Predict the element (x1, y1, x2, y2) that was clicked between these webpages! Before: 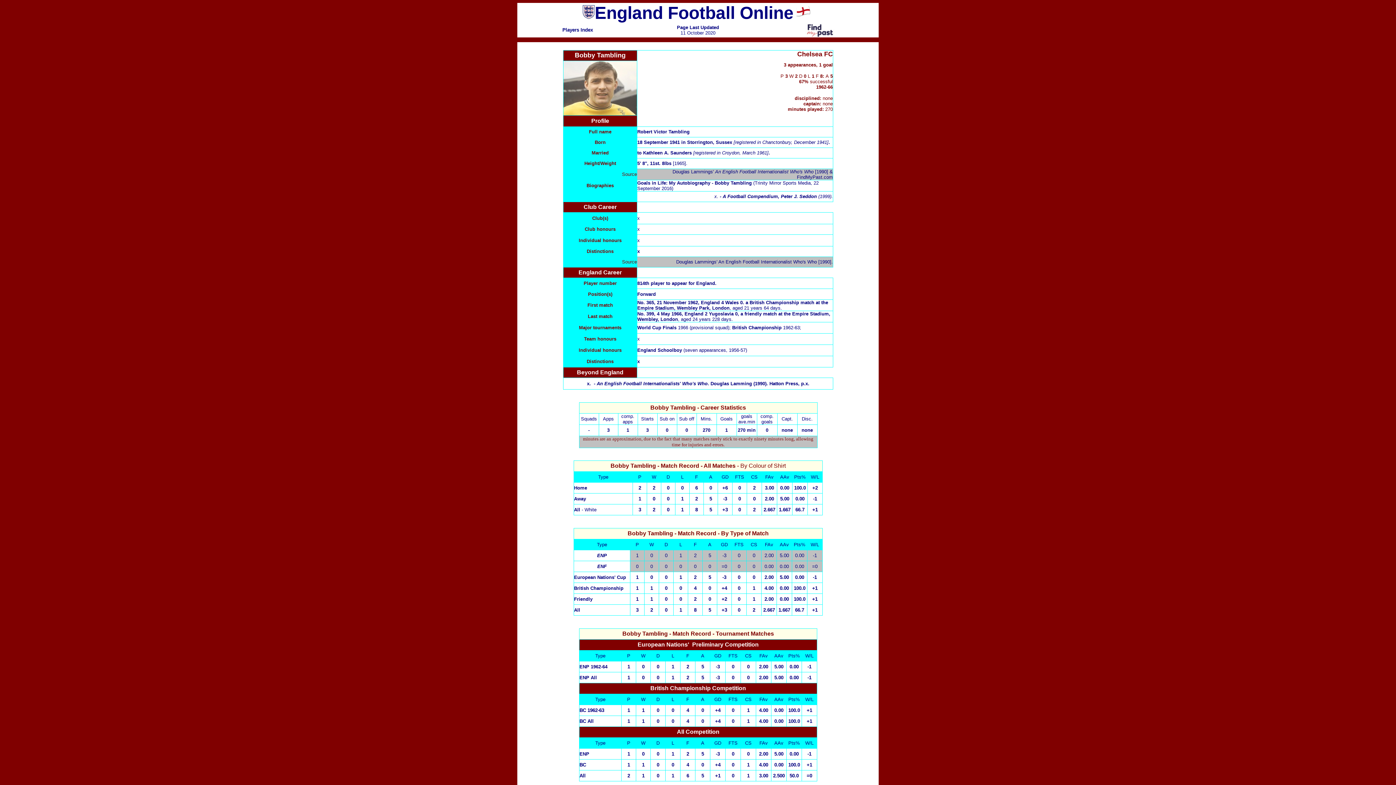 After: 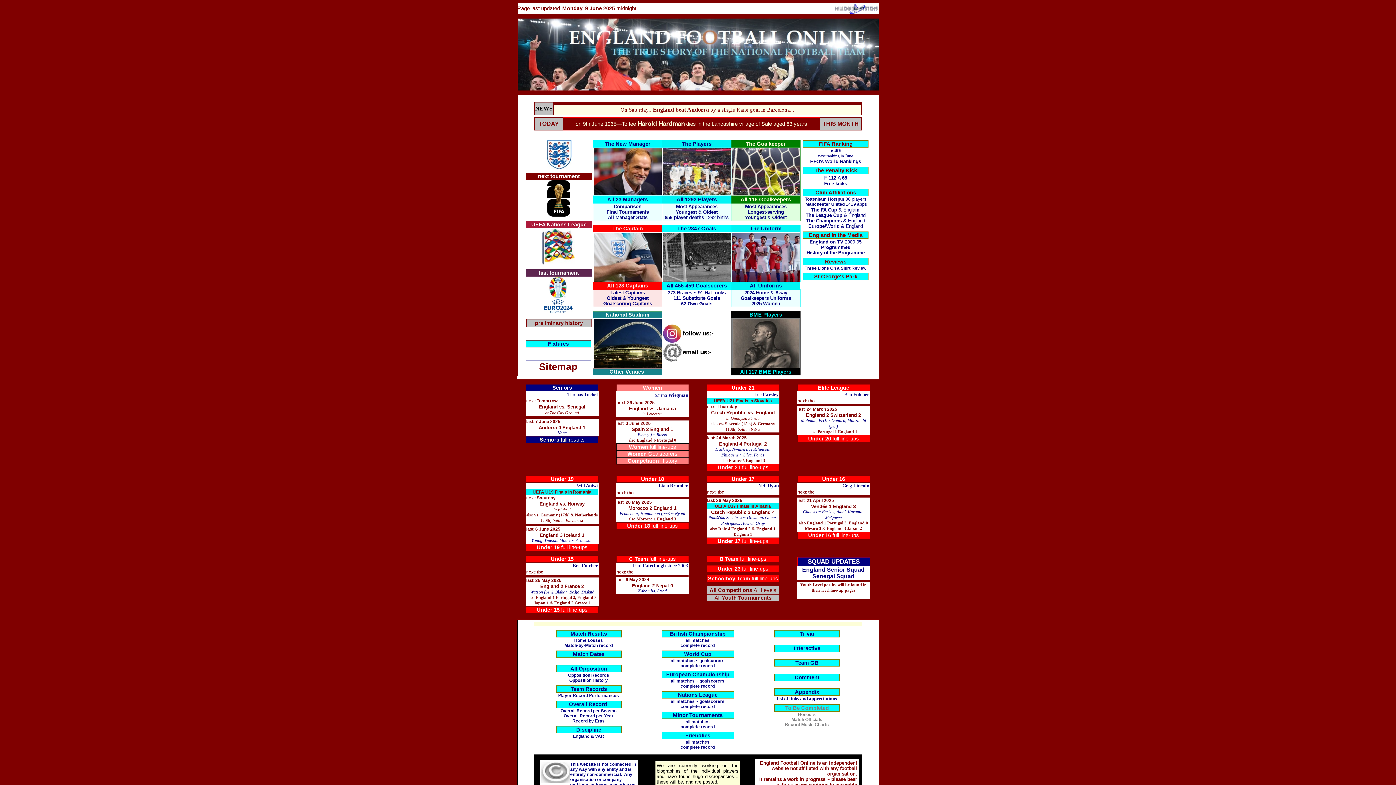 Action: bbox: (793, 8, 813, 21)